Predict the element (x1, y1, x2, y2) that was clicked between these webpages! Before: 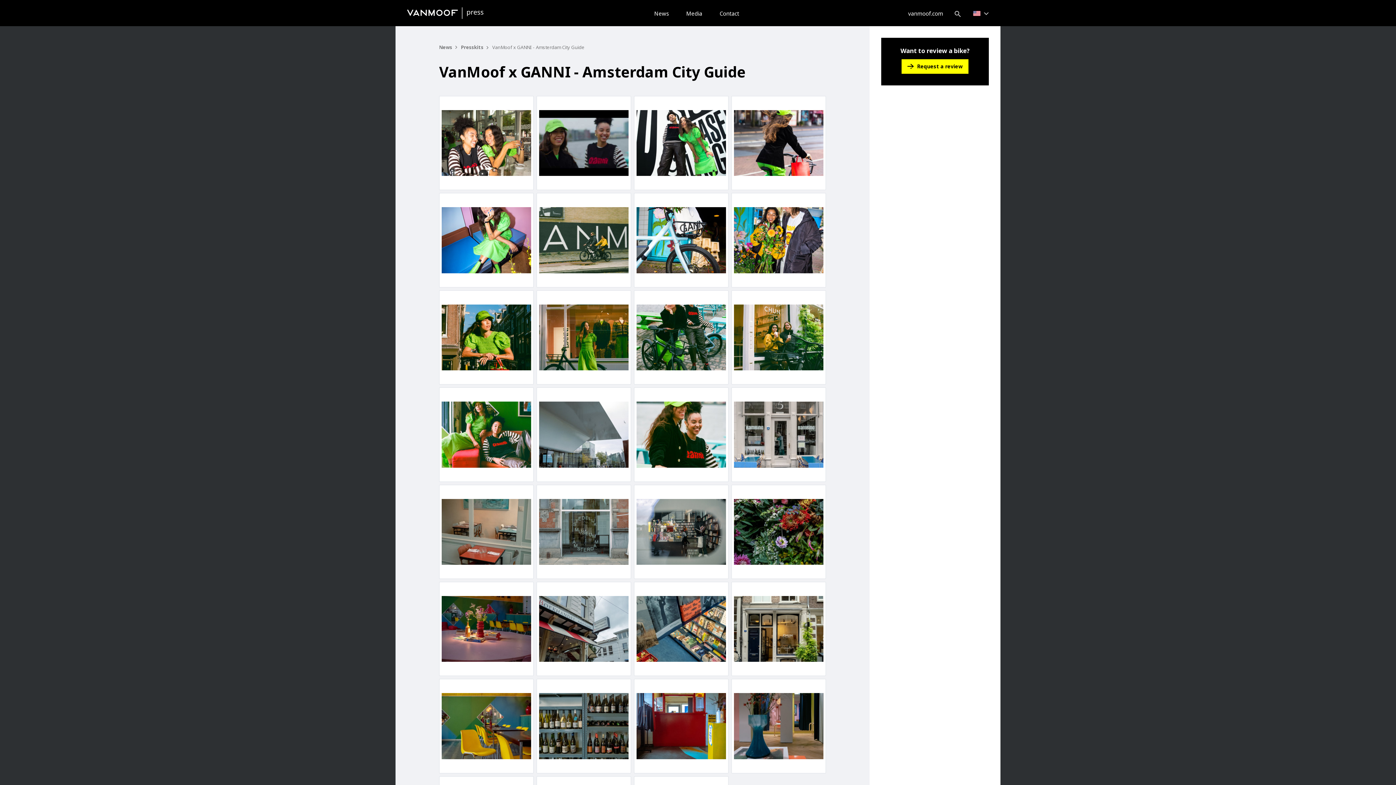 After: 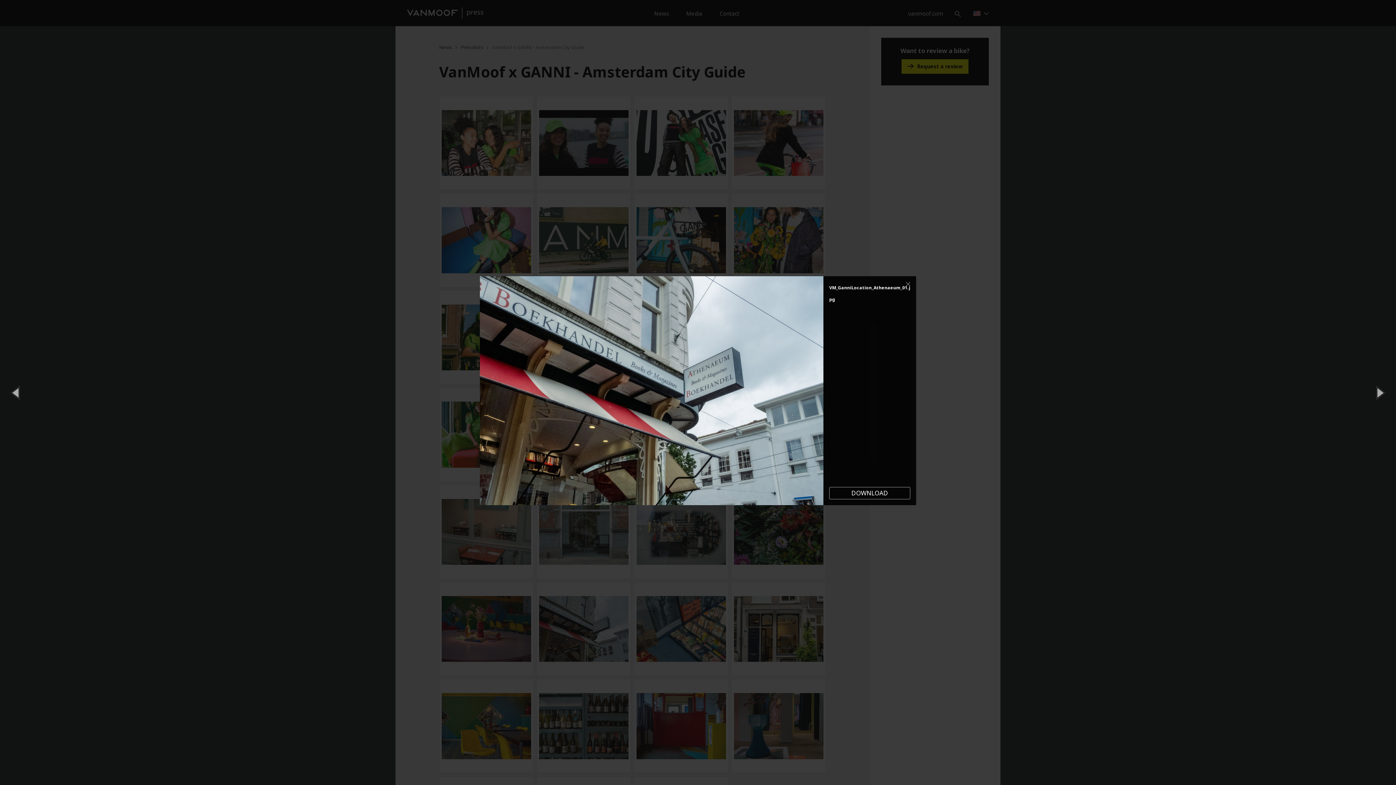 Action: bbox: (536, 582, 631, 676)